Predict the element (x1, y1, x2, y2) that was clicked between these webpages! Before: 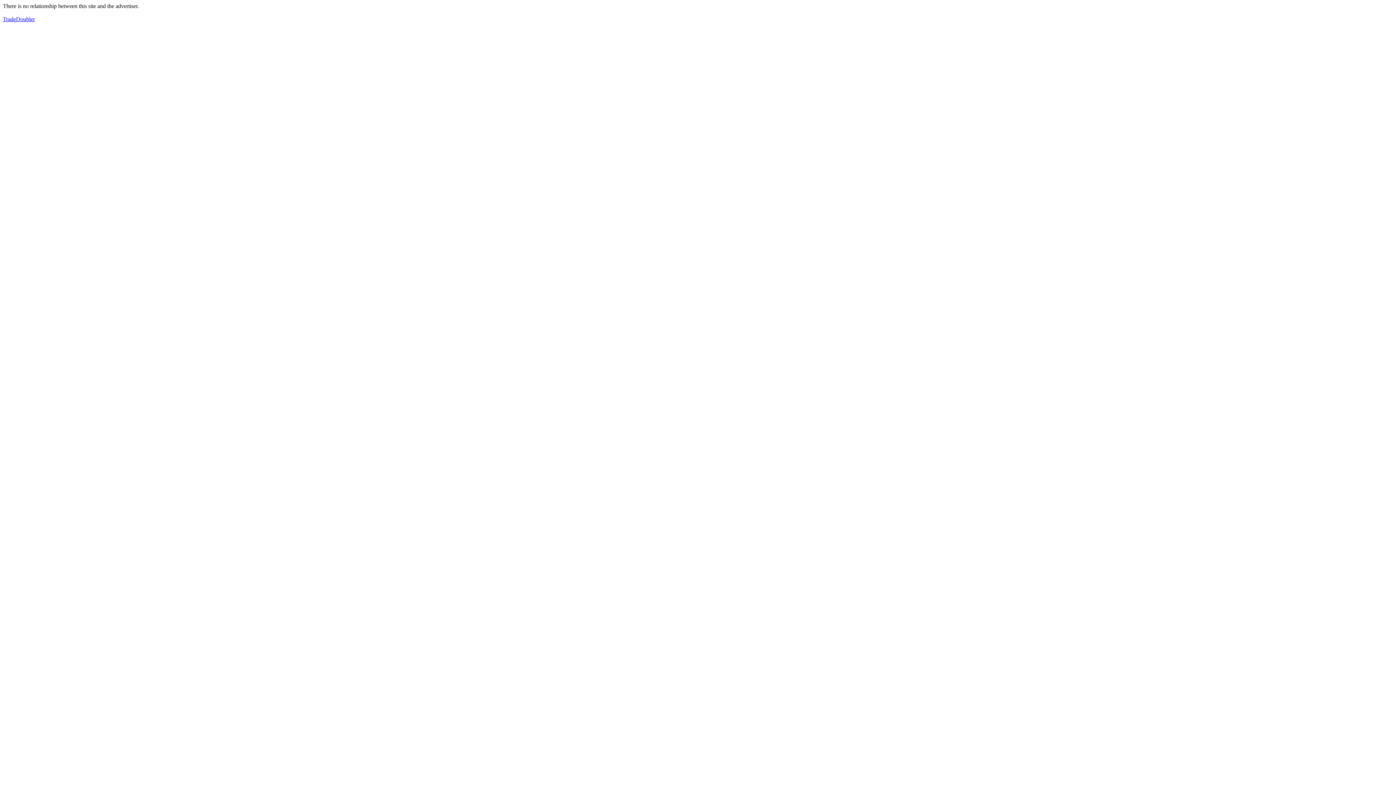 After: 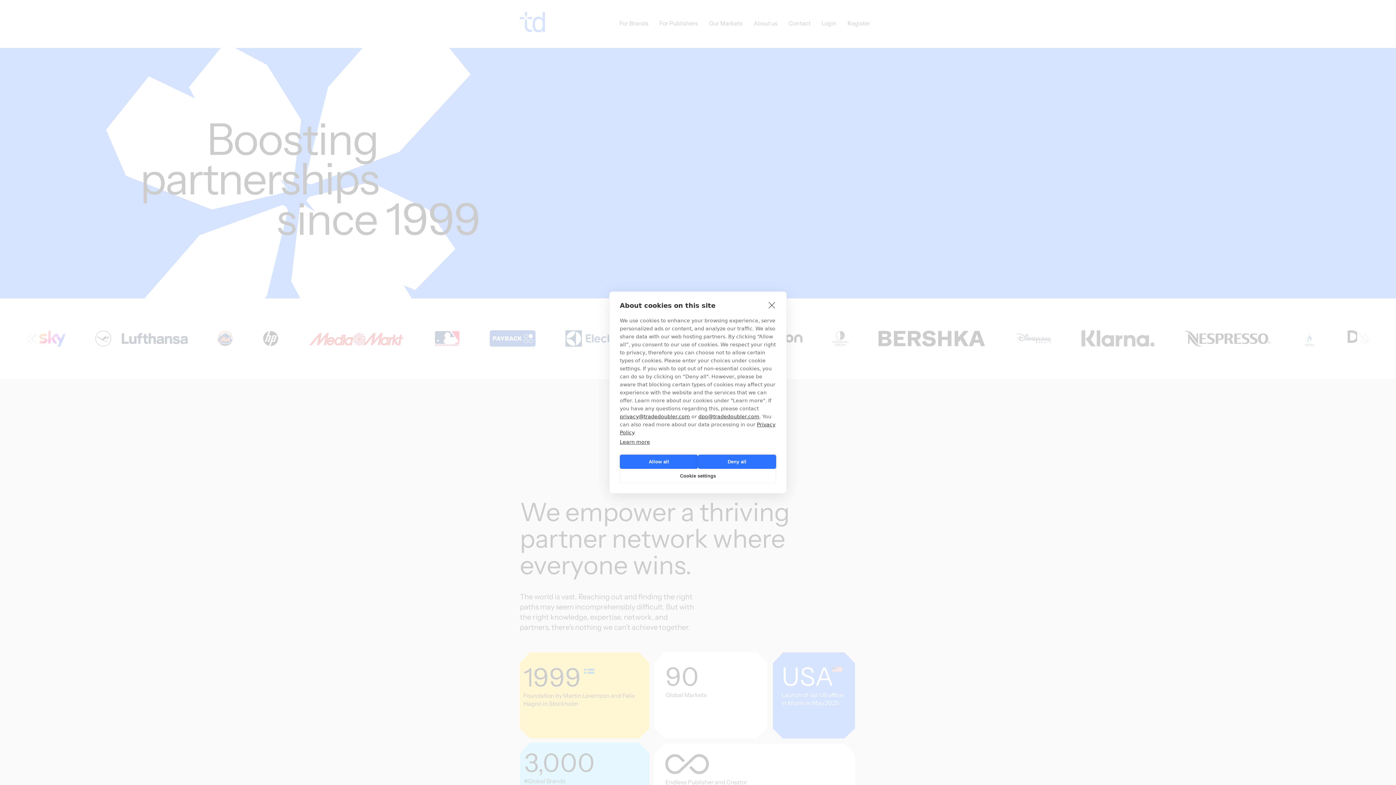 Action: bbox: (2, 16, 34, 22) label: TradeDoubler